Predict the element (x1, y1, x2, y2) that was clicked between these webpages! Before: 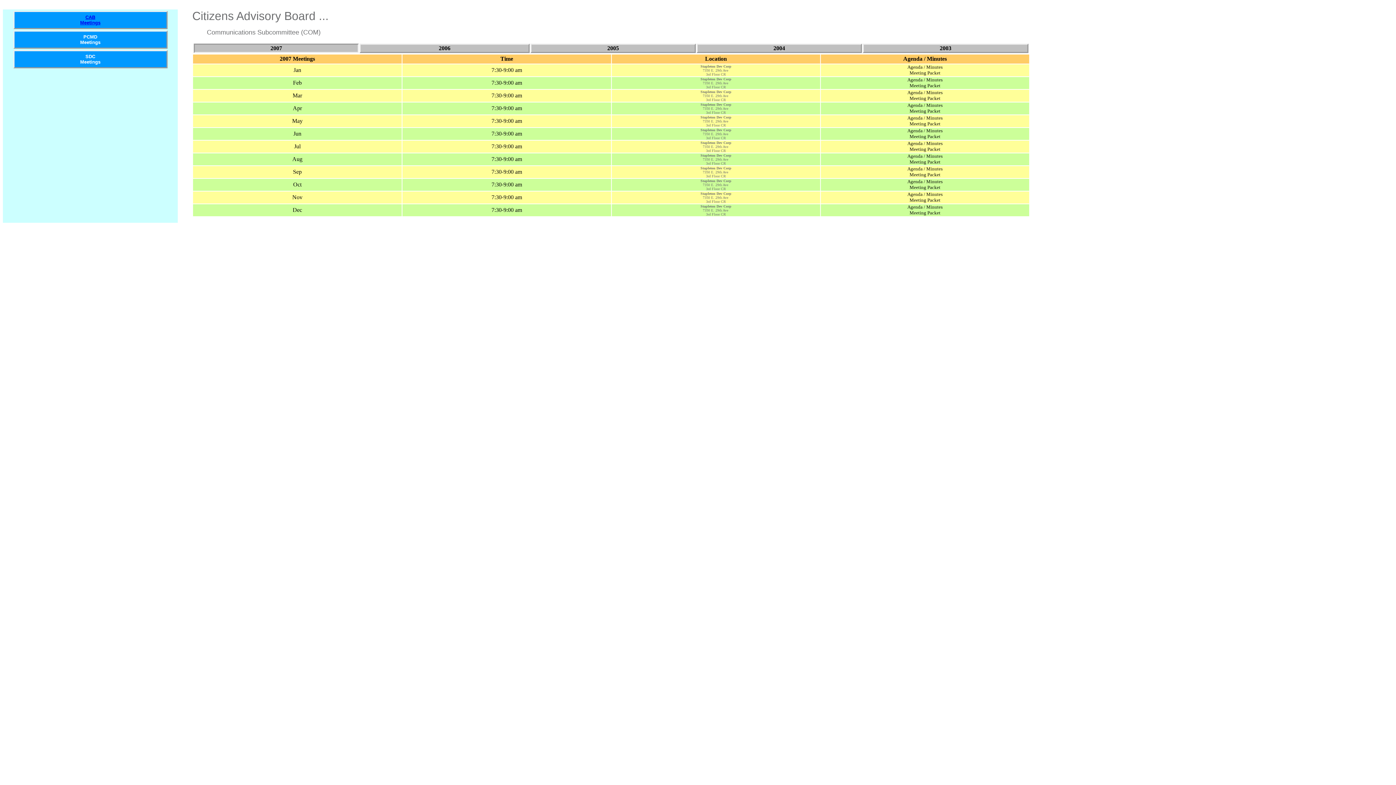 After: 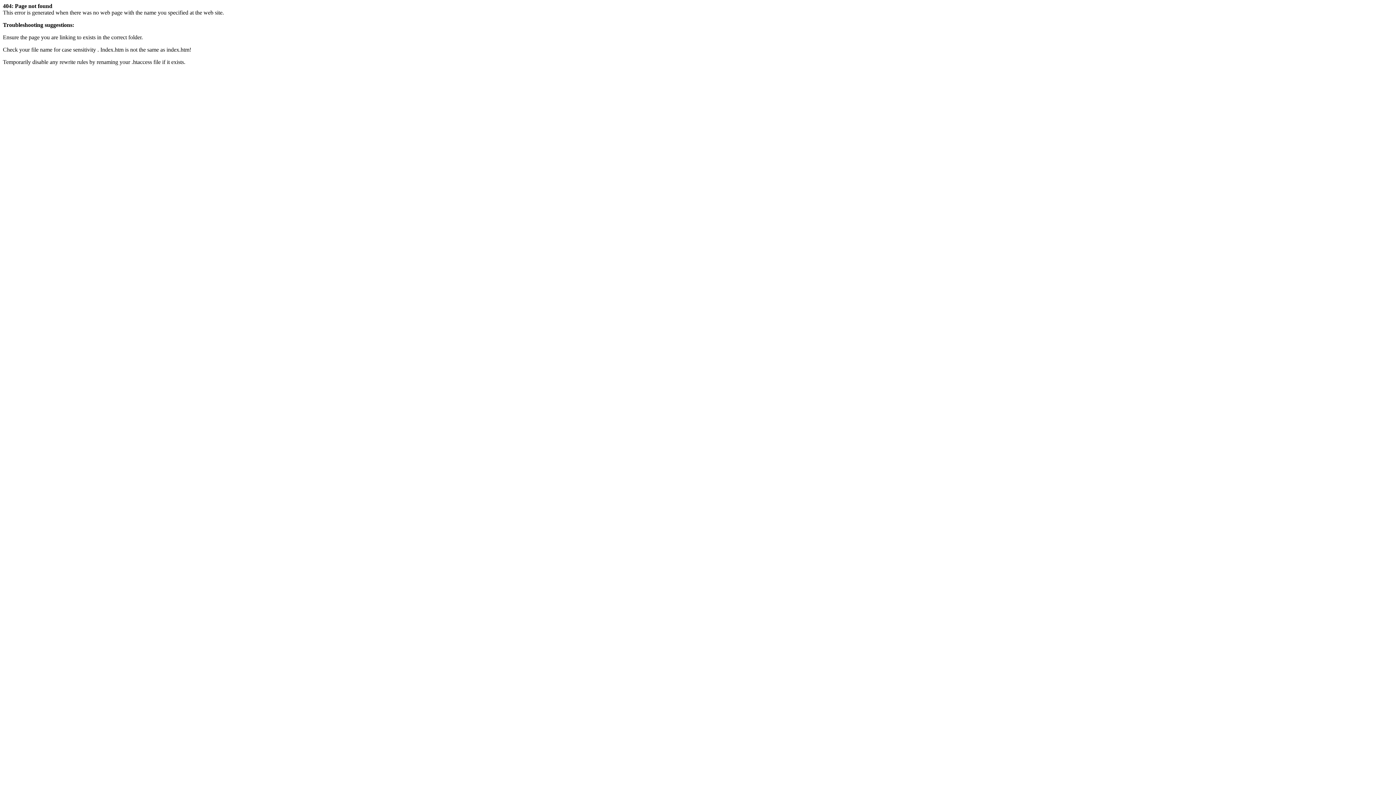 Action: label: CAB
Meetings bbox: (80, 14, 100, 25)